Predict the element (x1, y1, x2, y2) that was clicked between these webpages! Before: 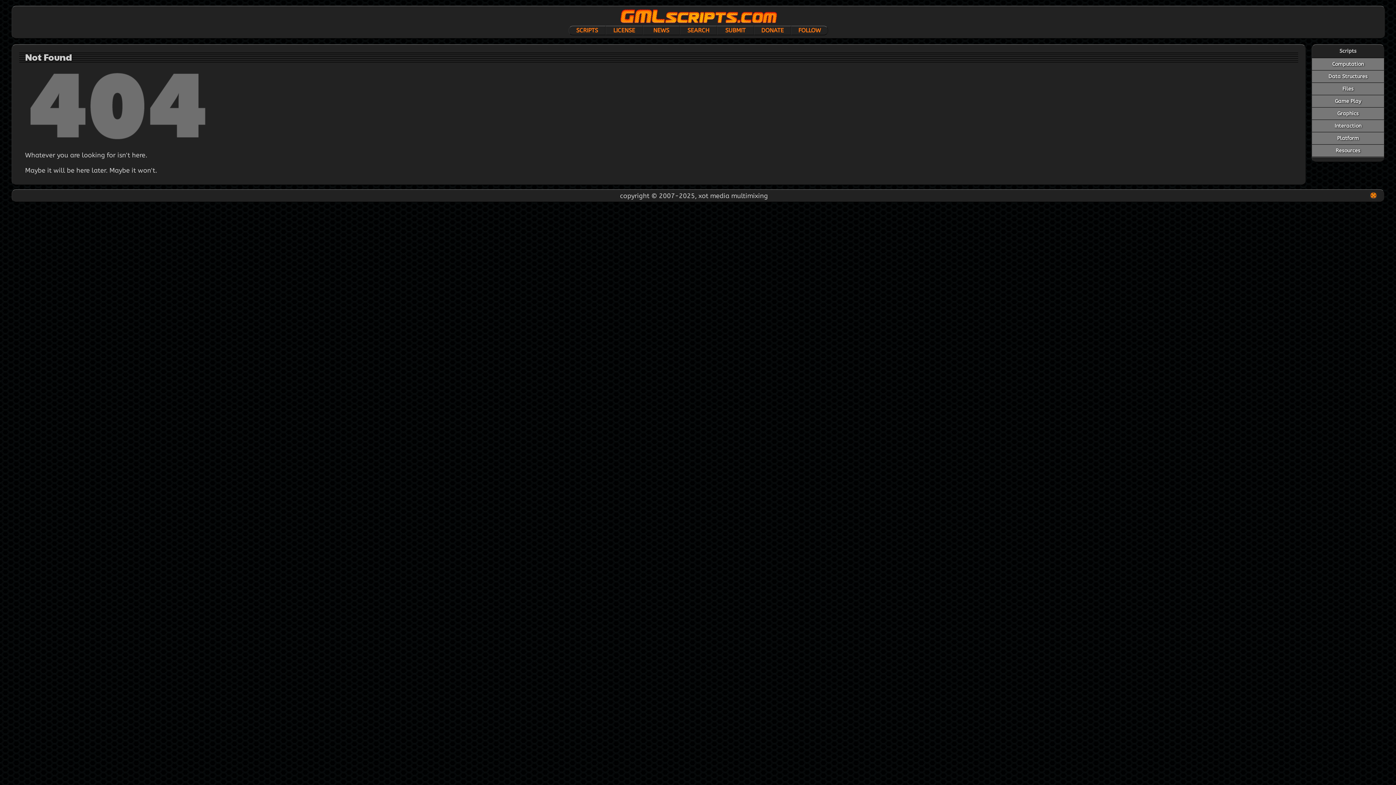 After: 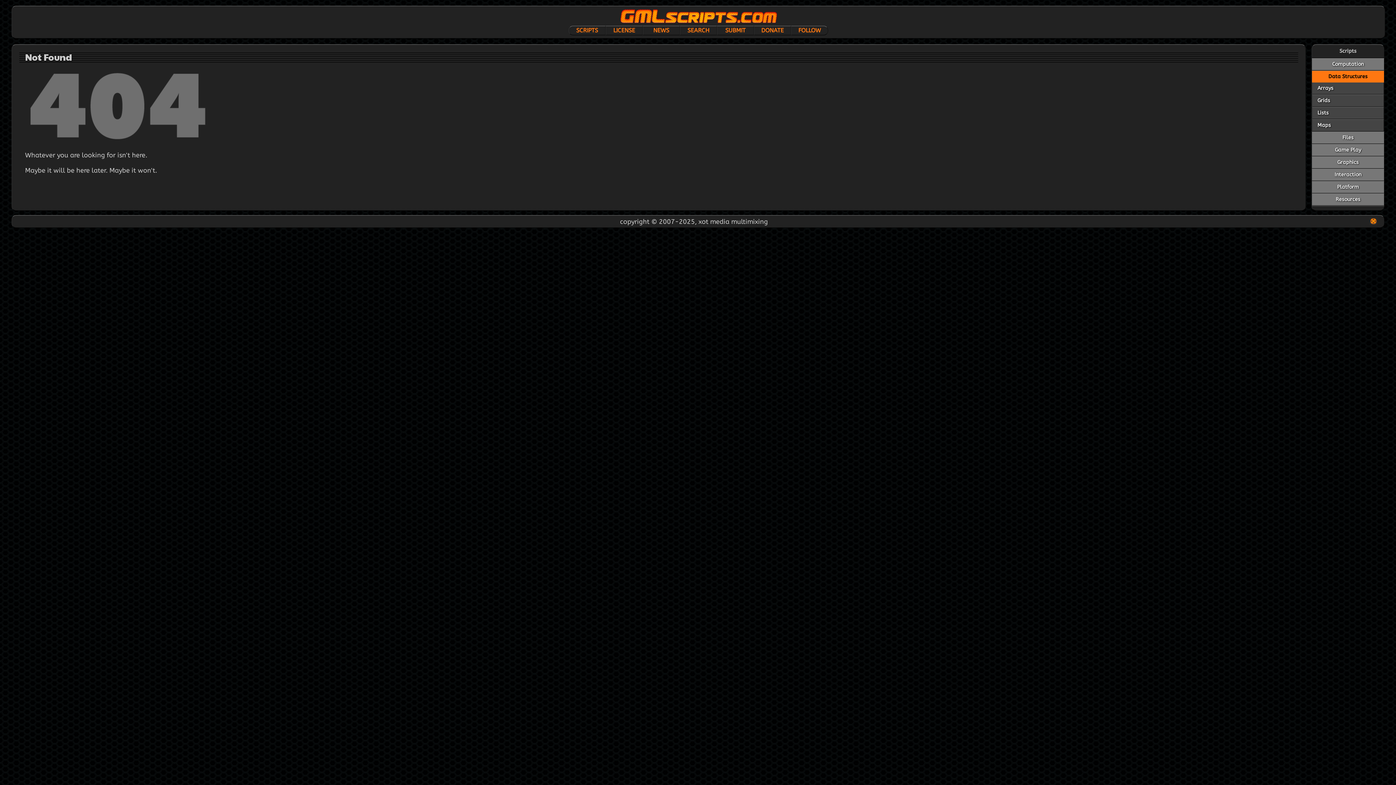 Action: bbox: (1312, 71, 1384, 82) label: Data Structures